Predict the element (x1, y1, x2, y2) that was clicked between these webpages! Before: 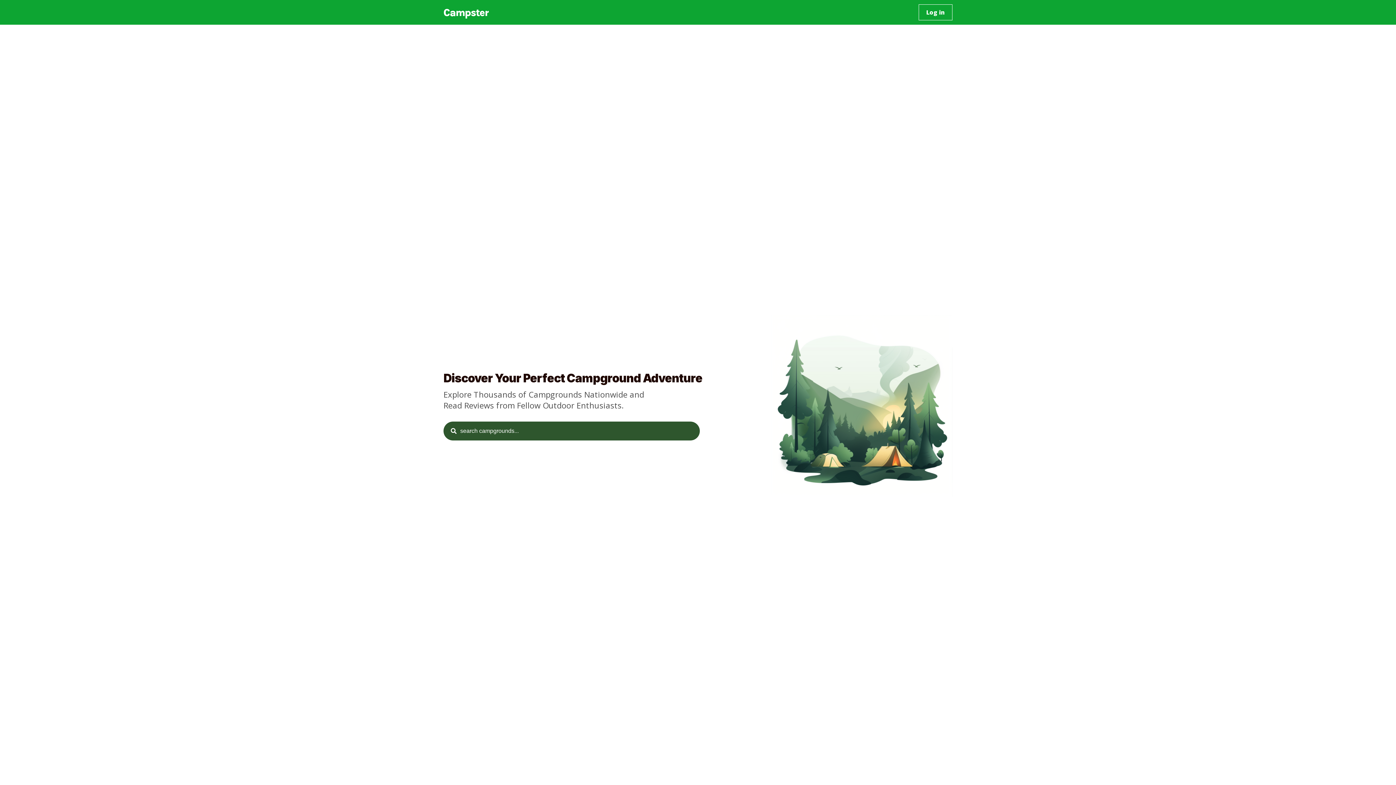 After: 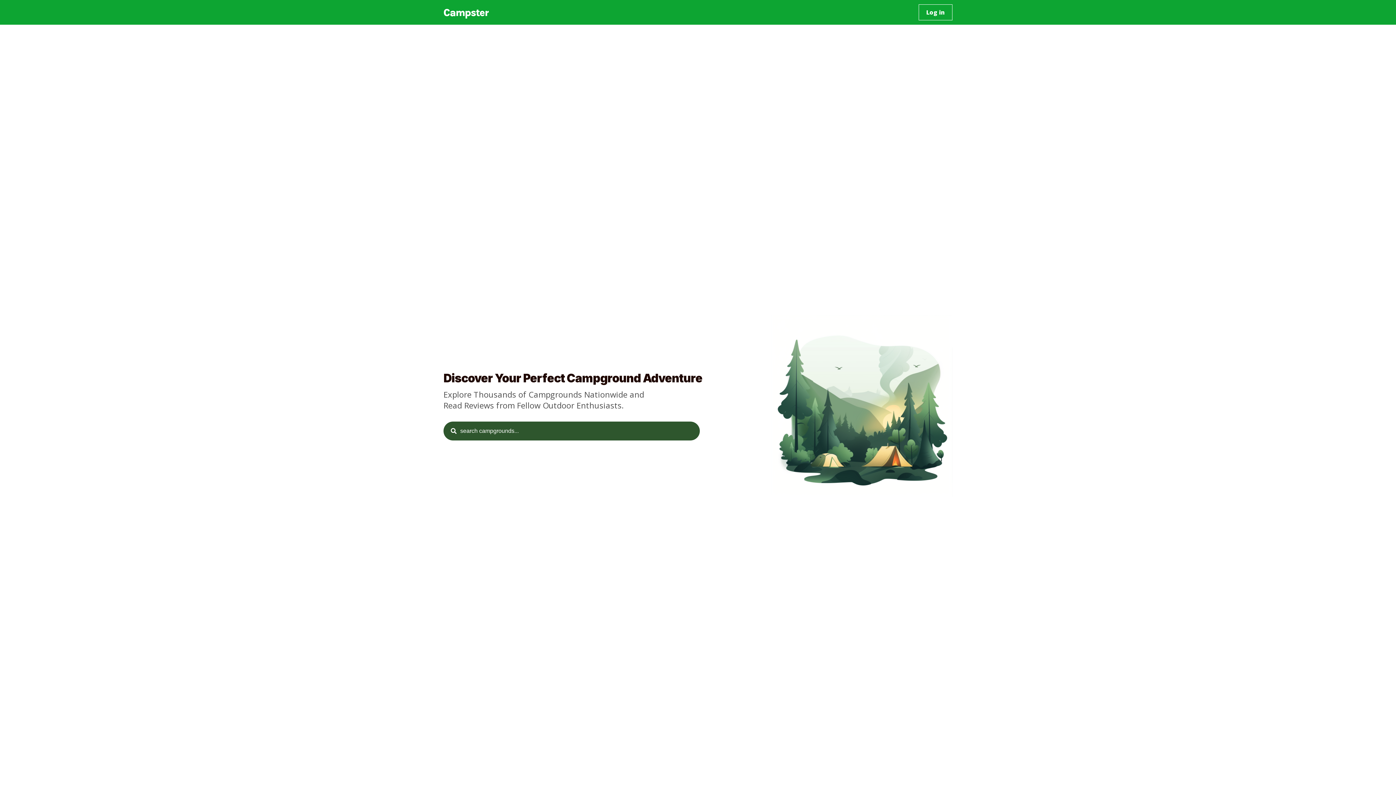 Action: label: Campster bbox: (443, 6, 488, 18)